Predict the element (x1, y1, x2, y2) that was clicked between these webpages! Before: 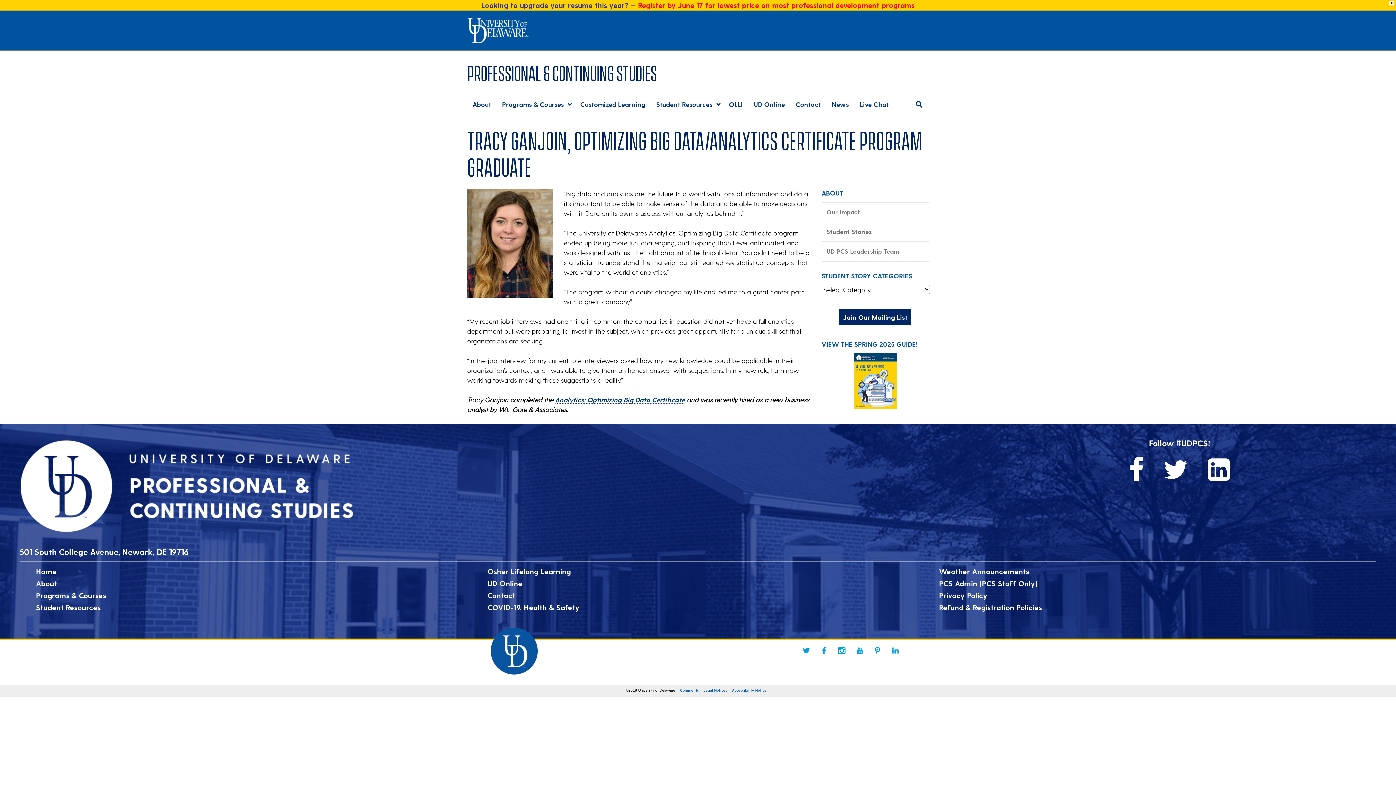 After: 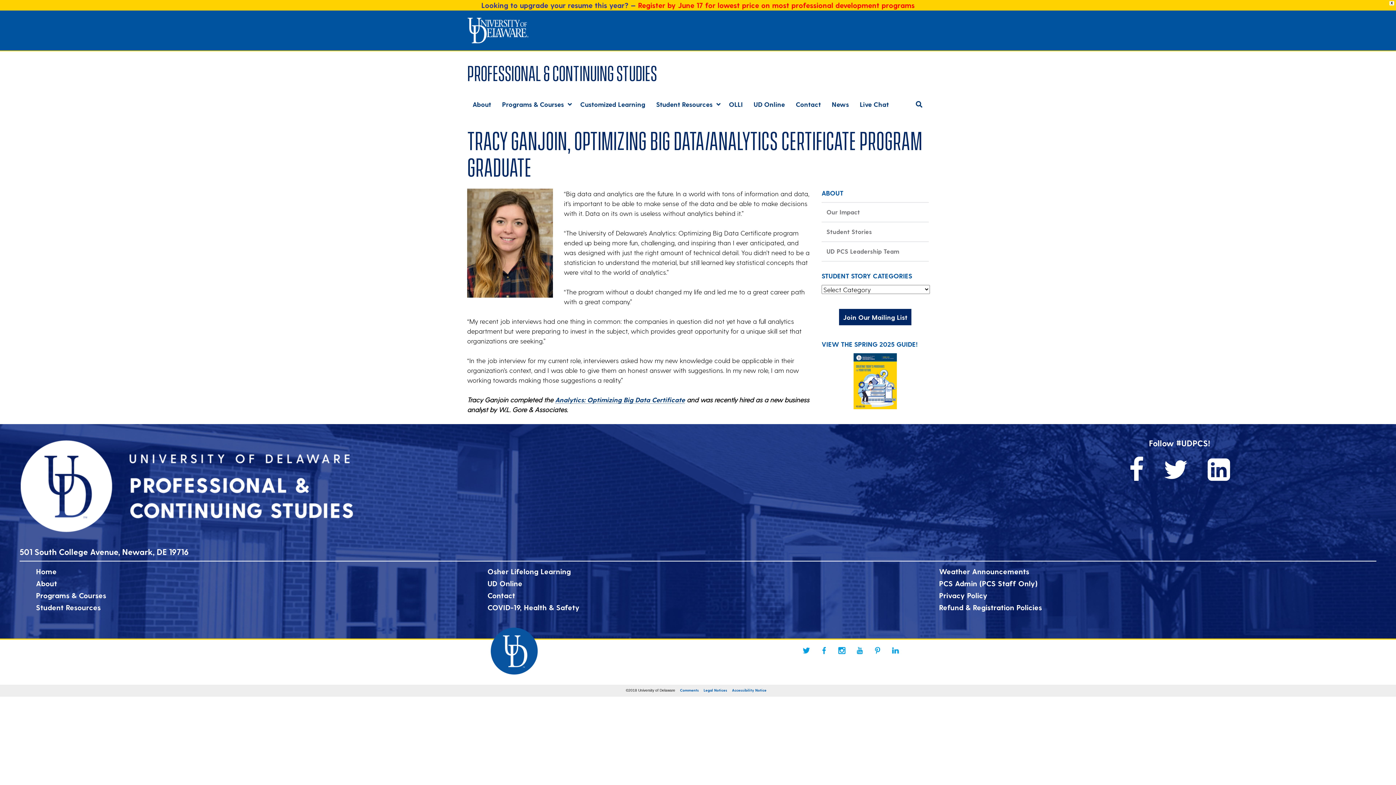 Action: bbox: (1207, 452, 1230, 484)